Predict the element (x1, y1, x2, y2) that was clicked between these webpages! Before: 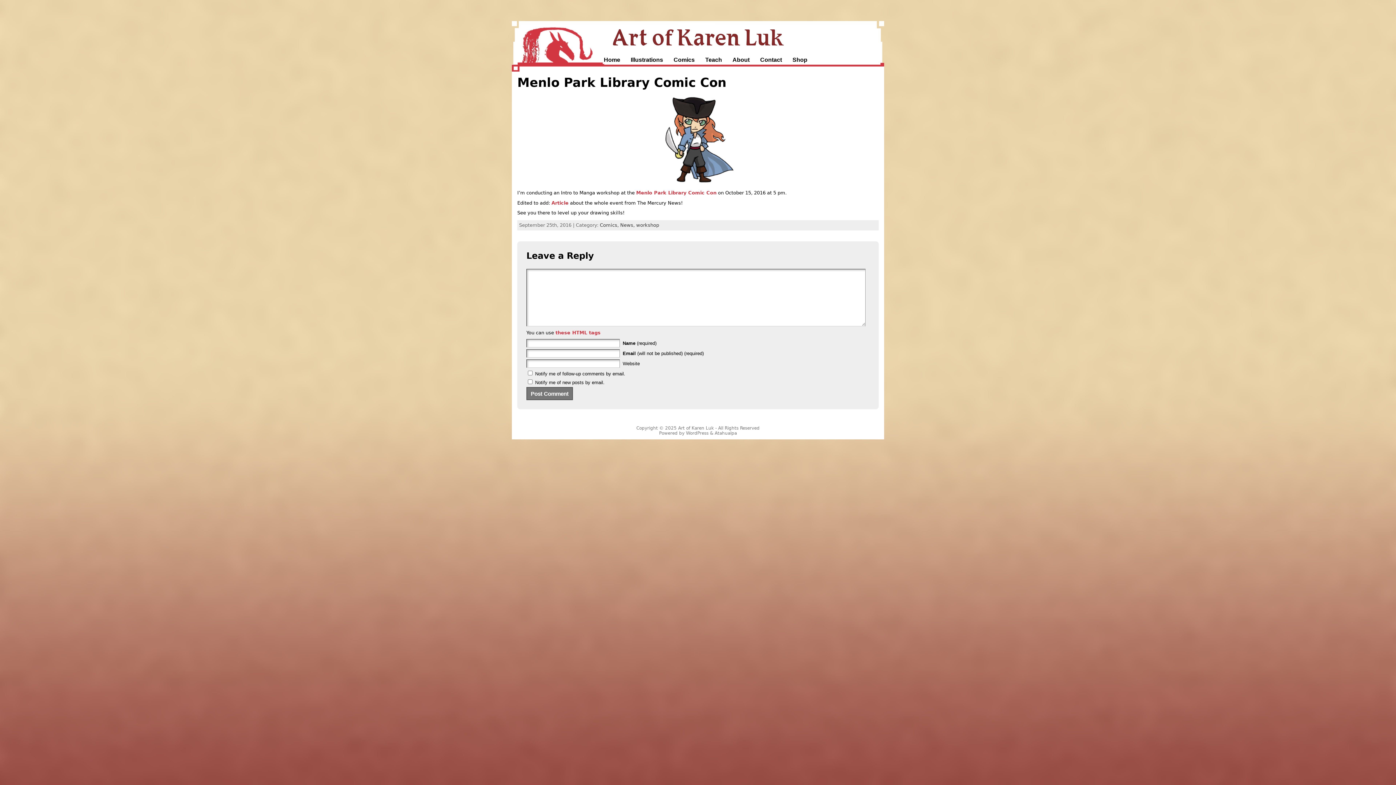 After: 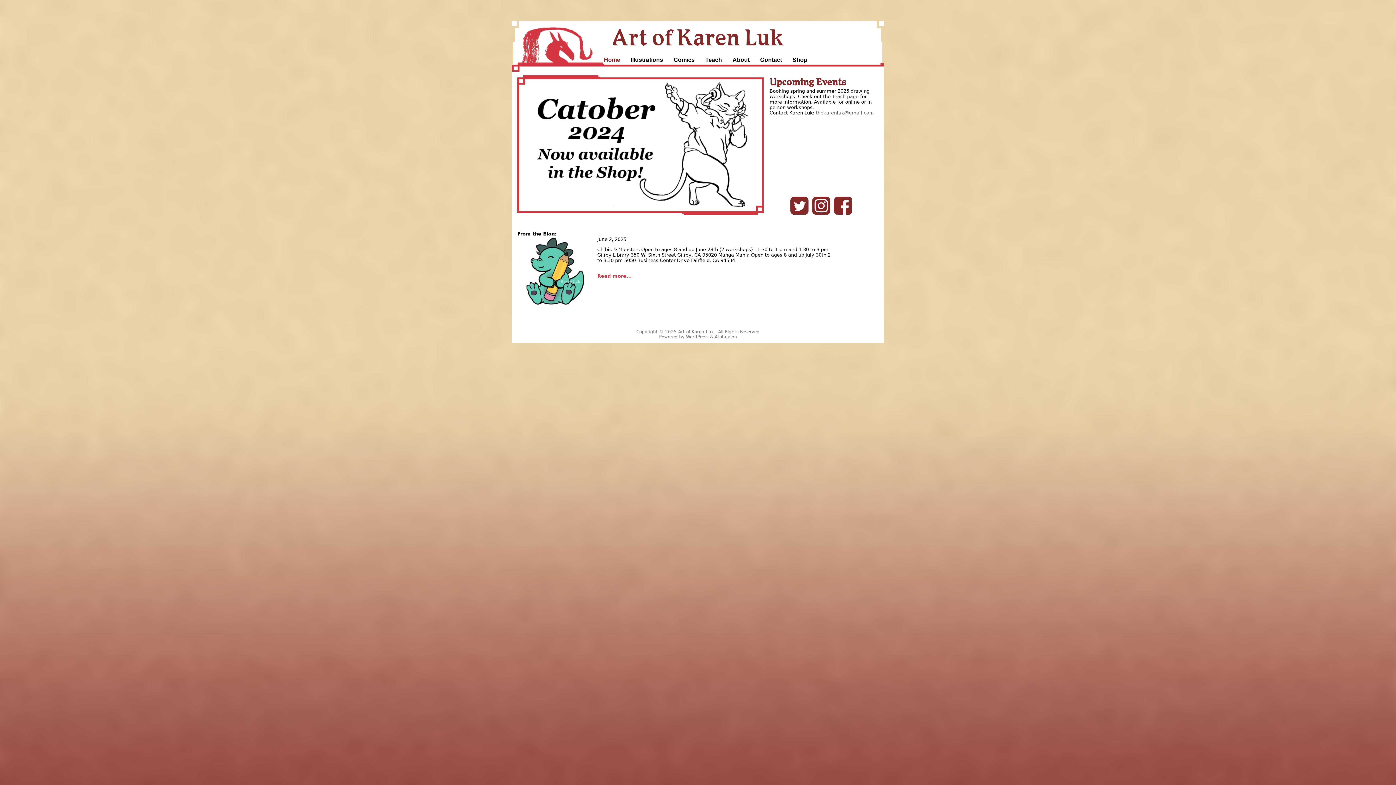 Action: label: Art of Karen Luk bbox: (678, 425, 714, 430)